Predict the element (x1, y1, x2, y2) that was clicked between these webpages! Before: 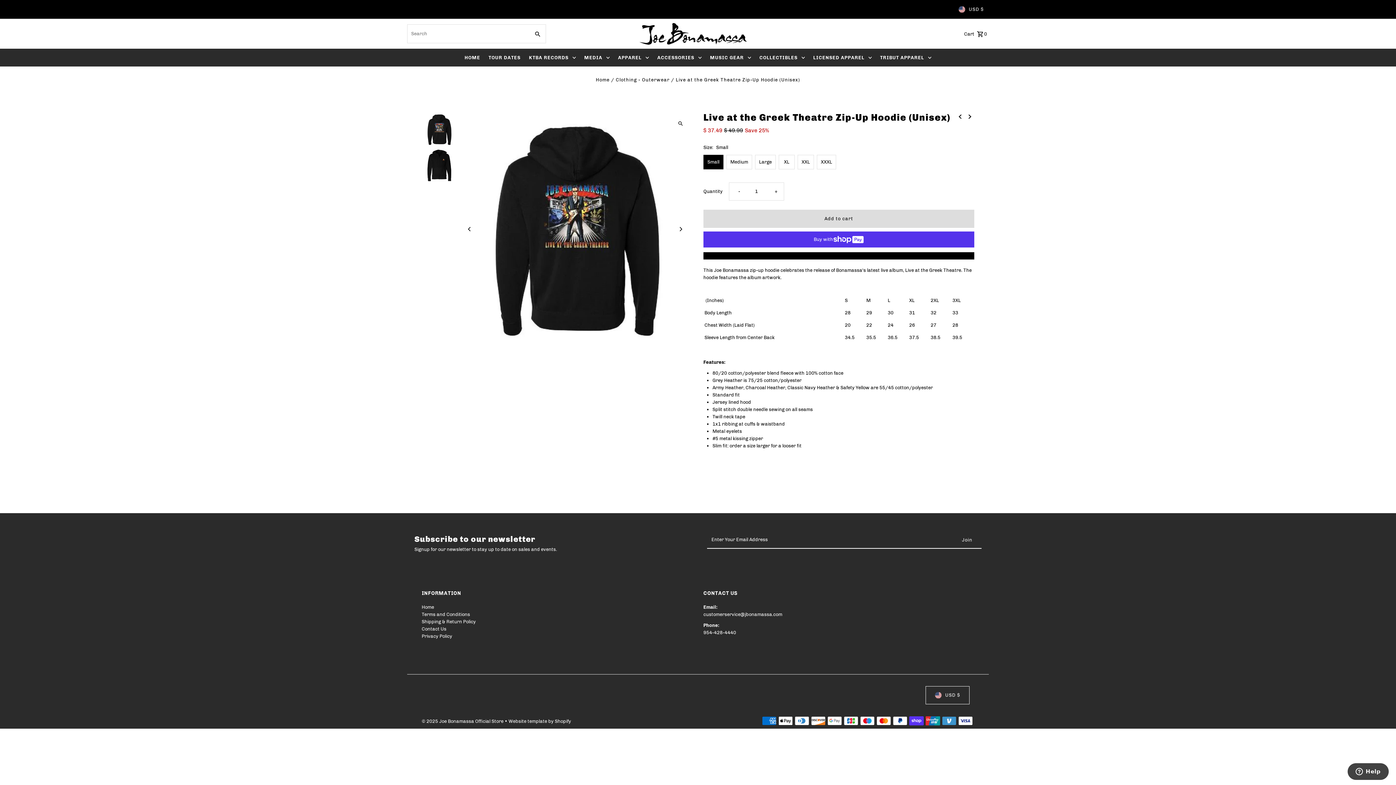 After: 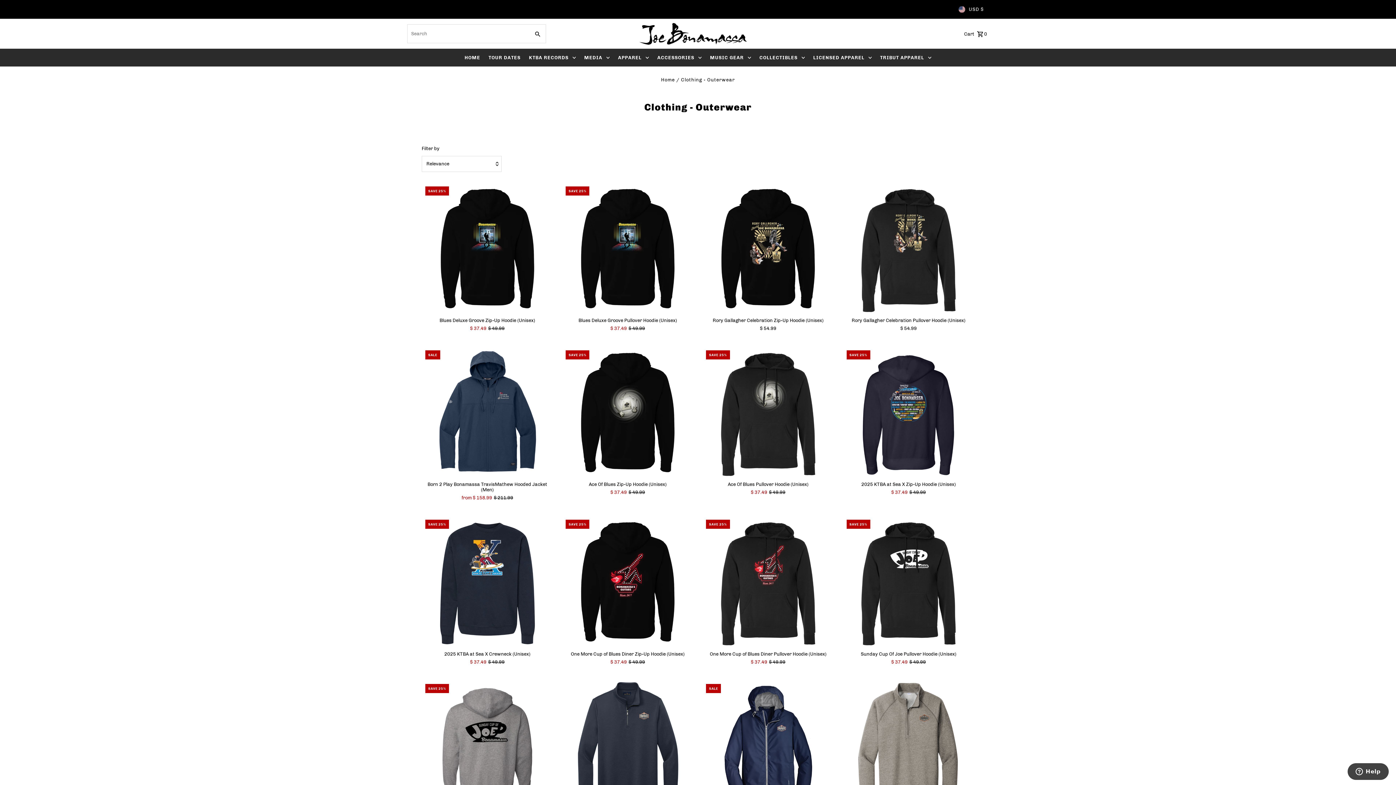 Action: label: Clothing - Outerwear bbox: (615, 77, 669, 82)